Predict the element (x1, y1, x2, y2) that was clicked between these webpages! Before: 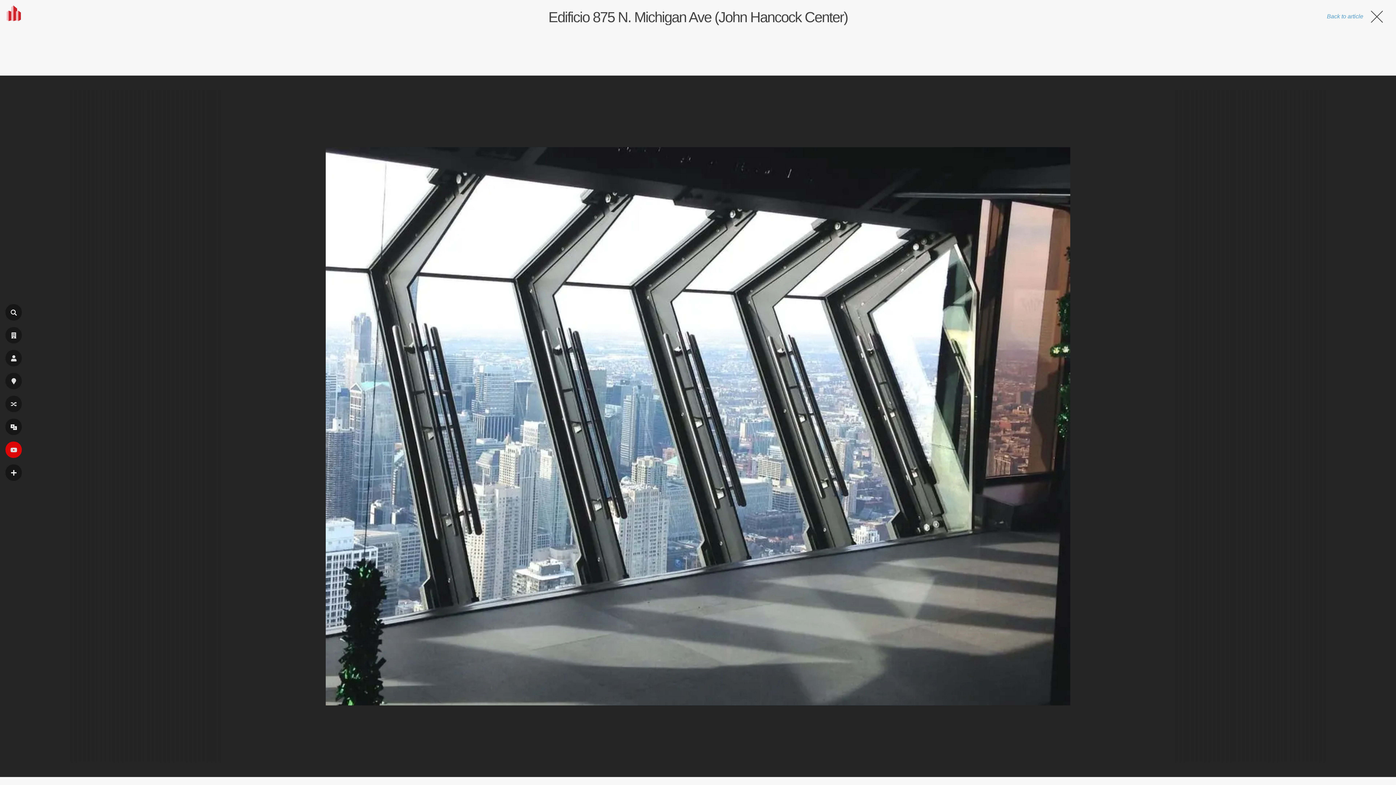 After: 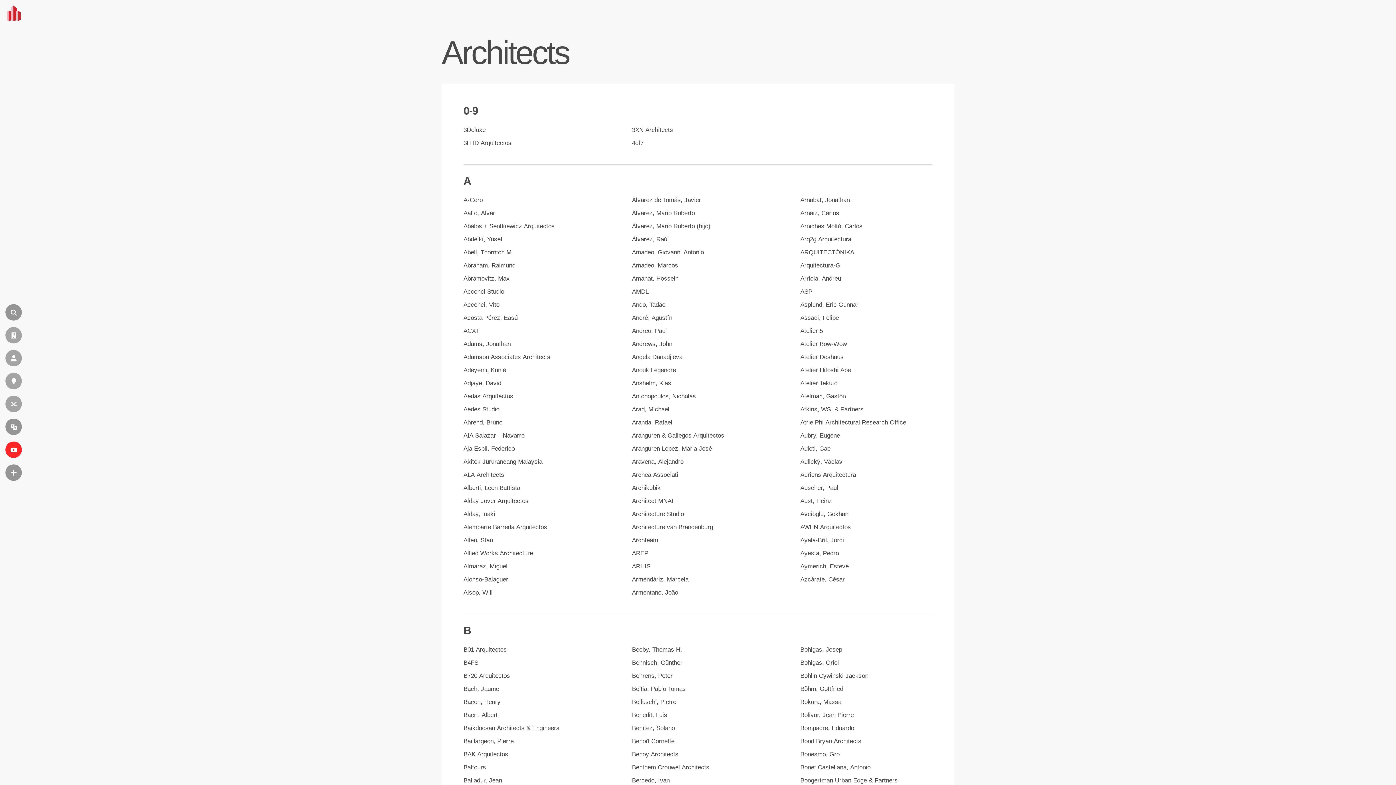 Action: label: ARQUITECTOS bbox: (5, 350, 21, 366)